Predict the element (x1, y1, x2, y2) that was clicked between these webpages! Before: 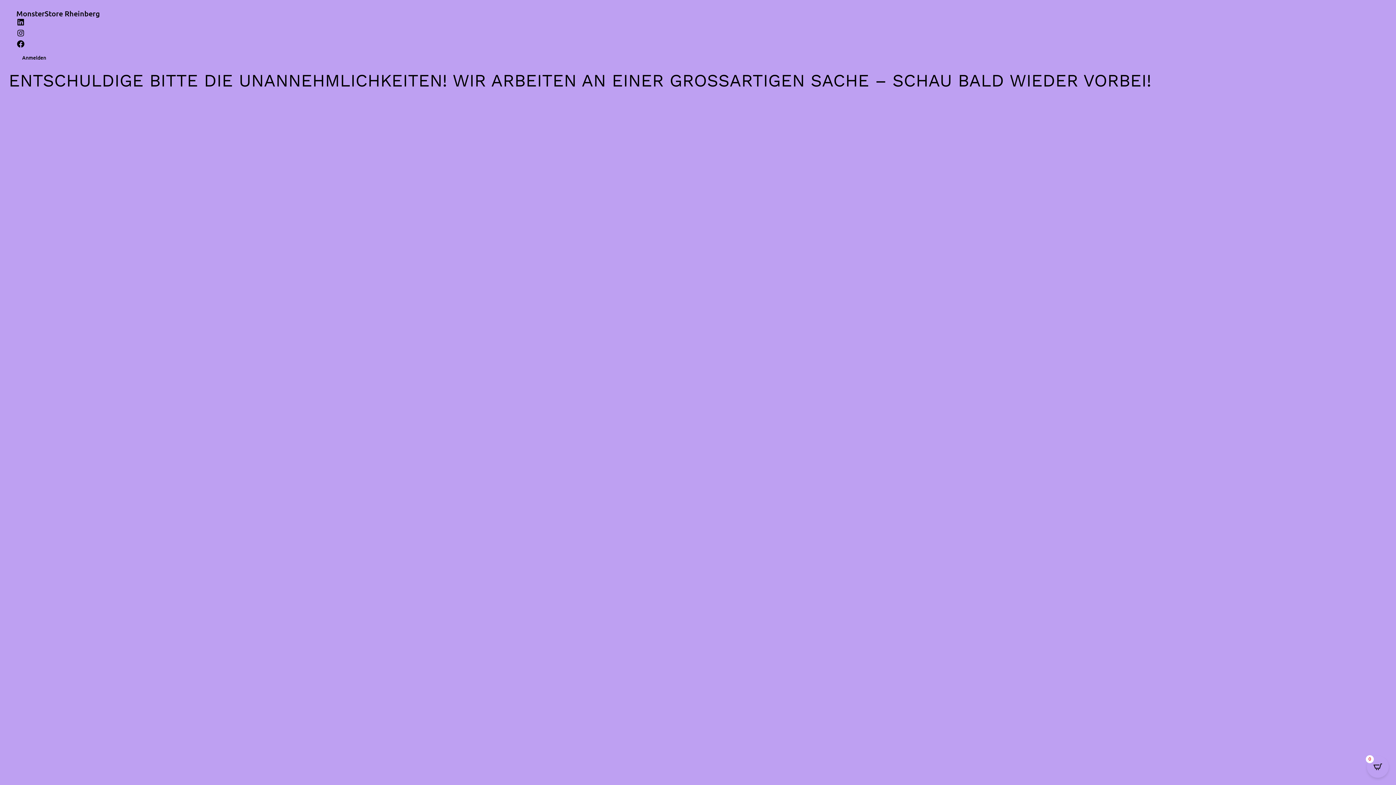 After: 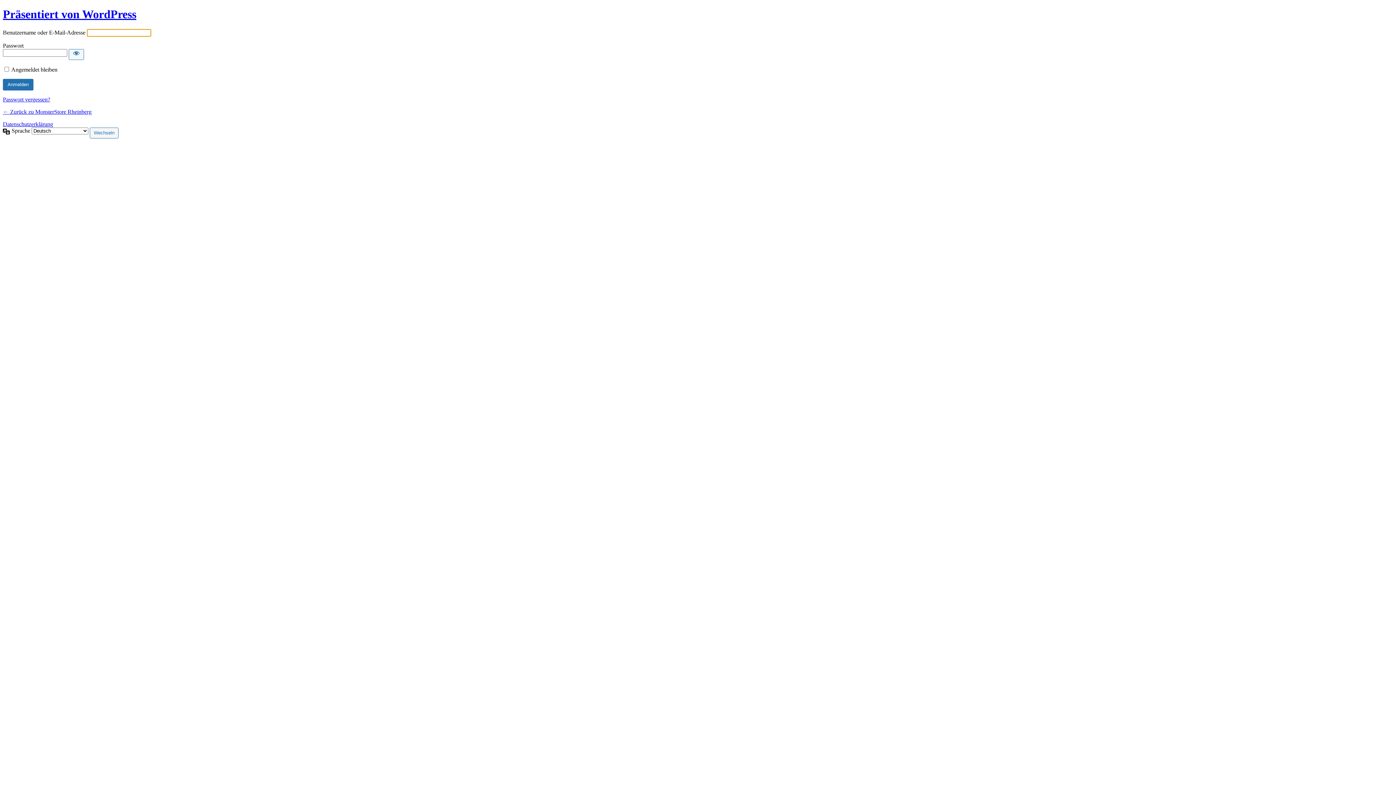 Action: label: Anmelden bbox: (22, 54, 46, 61)